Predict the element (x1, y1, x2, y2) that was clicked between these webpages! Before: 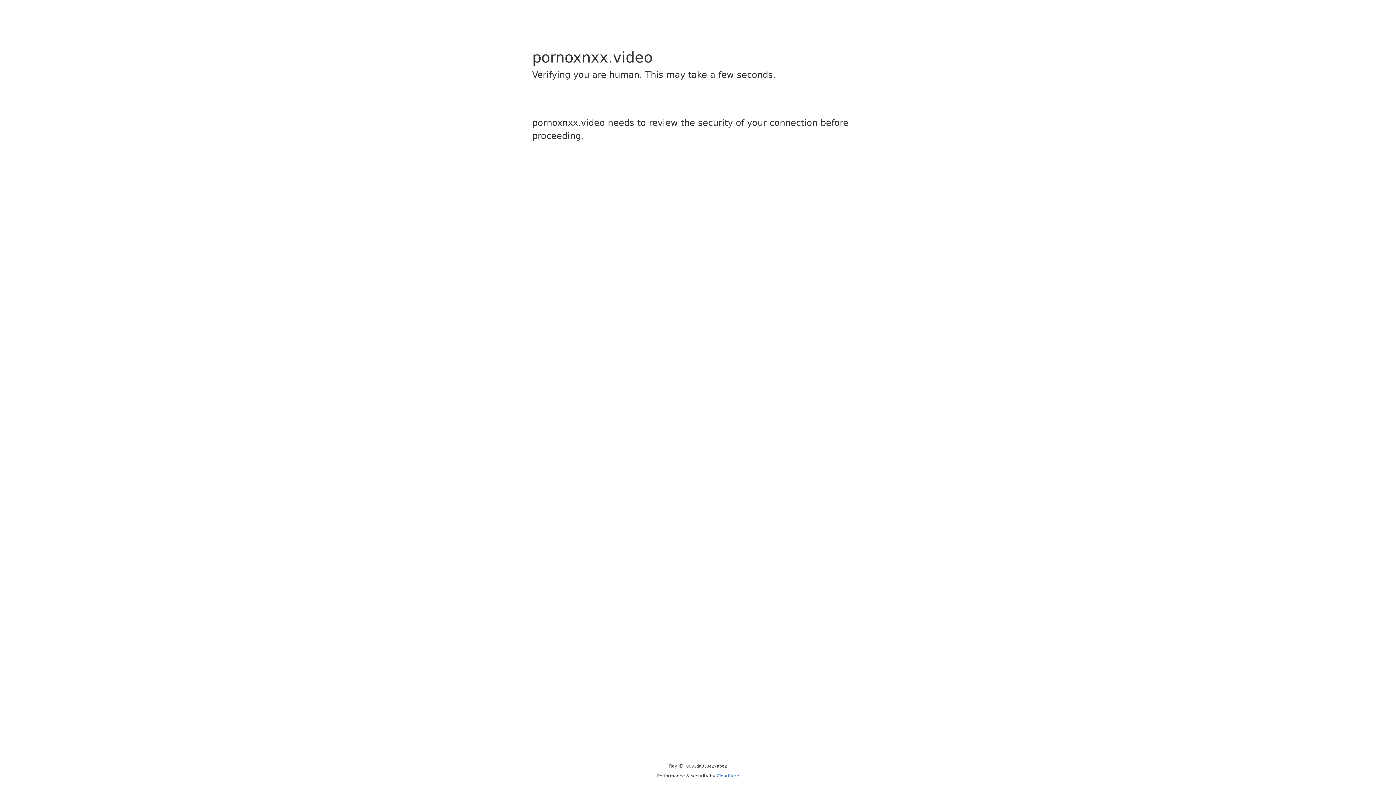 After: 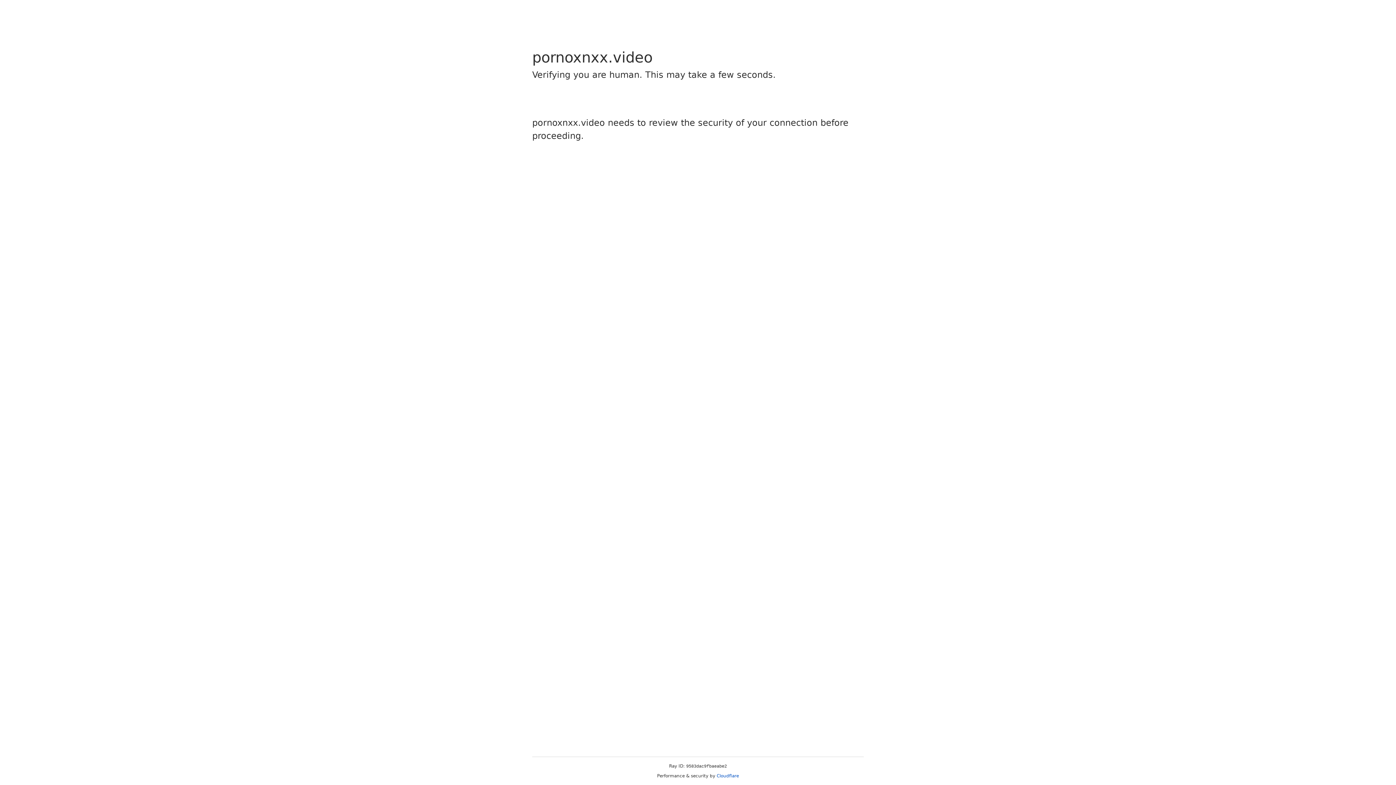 Action: bbox: (716, 773, 739, 778) label: Cloudflare